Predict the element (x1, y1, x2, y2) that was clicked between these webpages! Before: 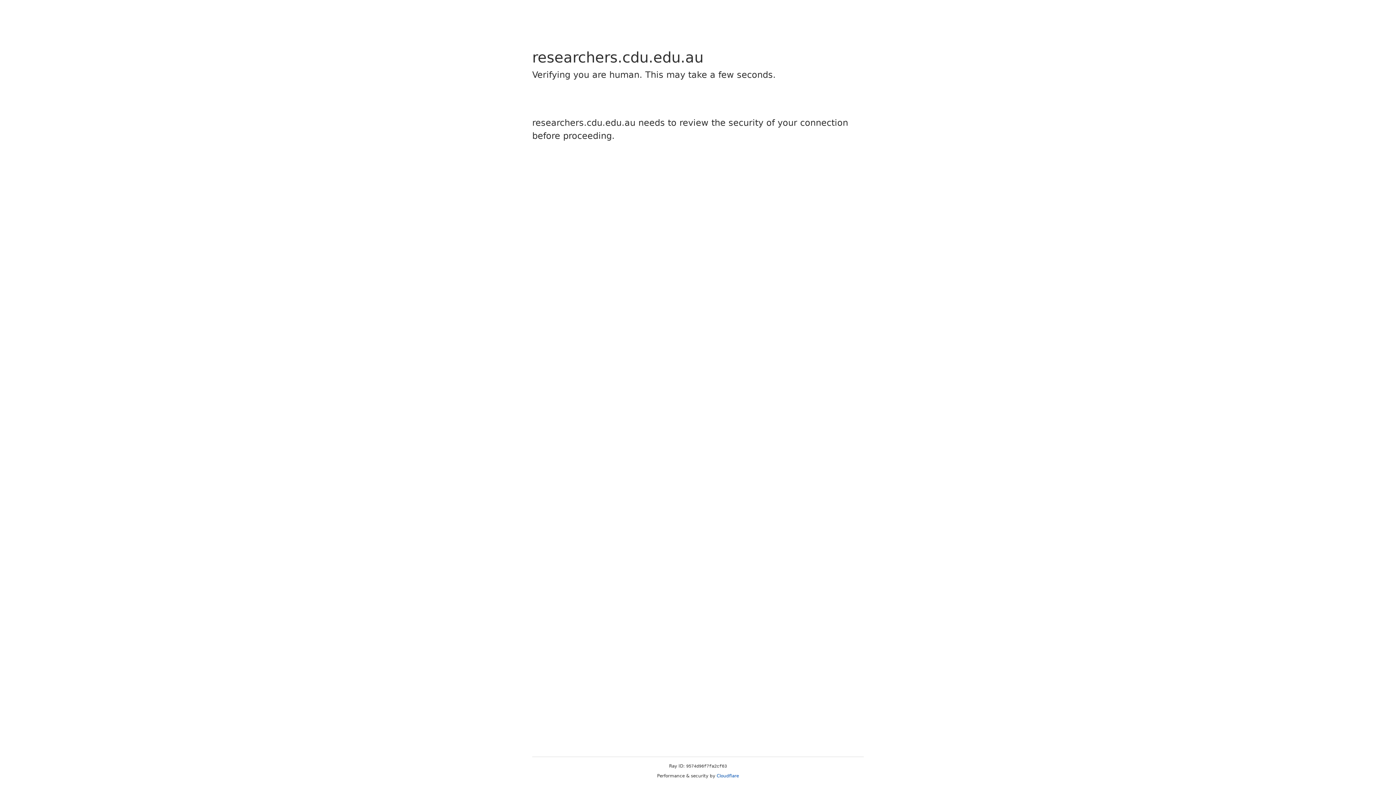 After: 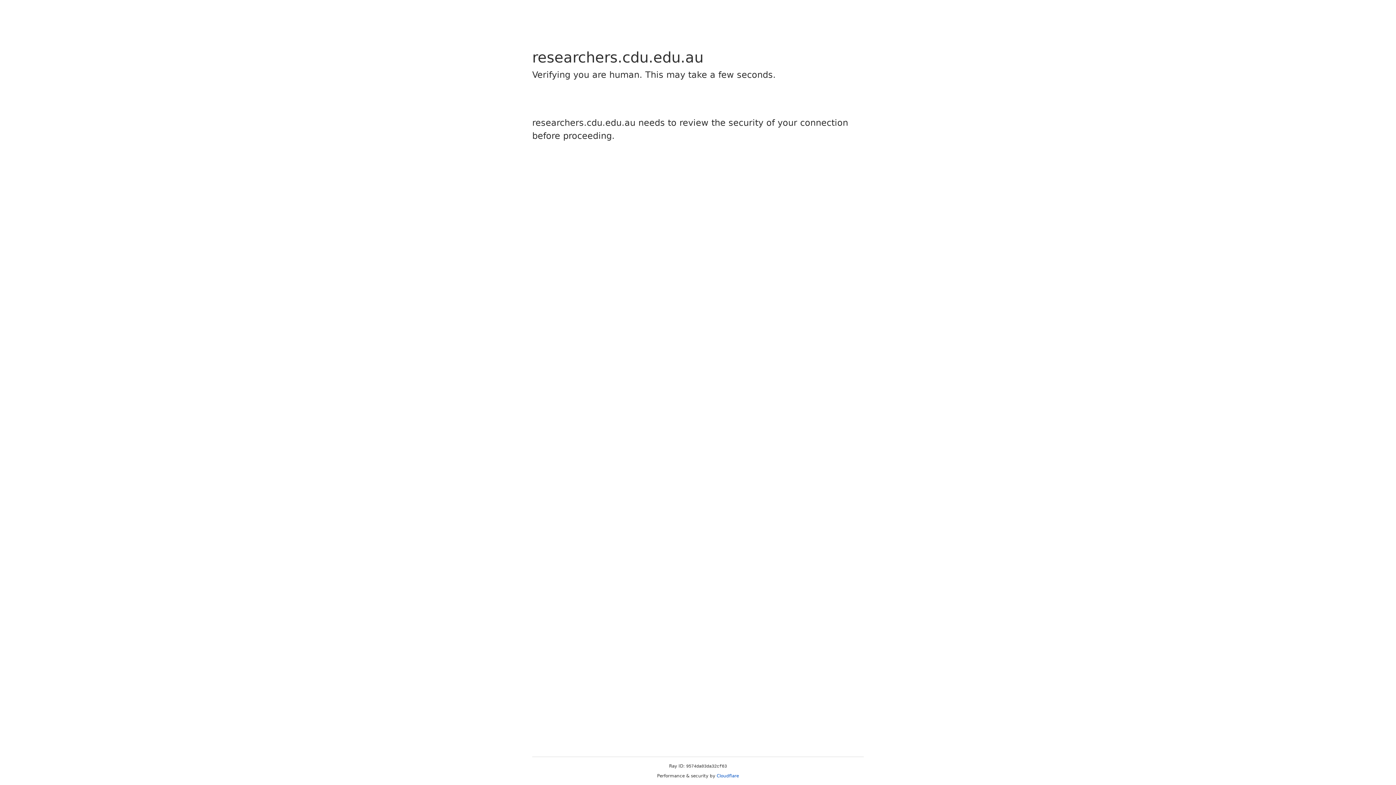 Action: label: Cloudflare bbox: (716, 773, 739, 778)